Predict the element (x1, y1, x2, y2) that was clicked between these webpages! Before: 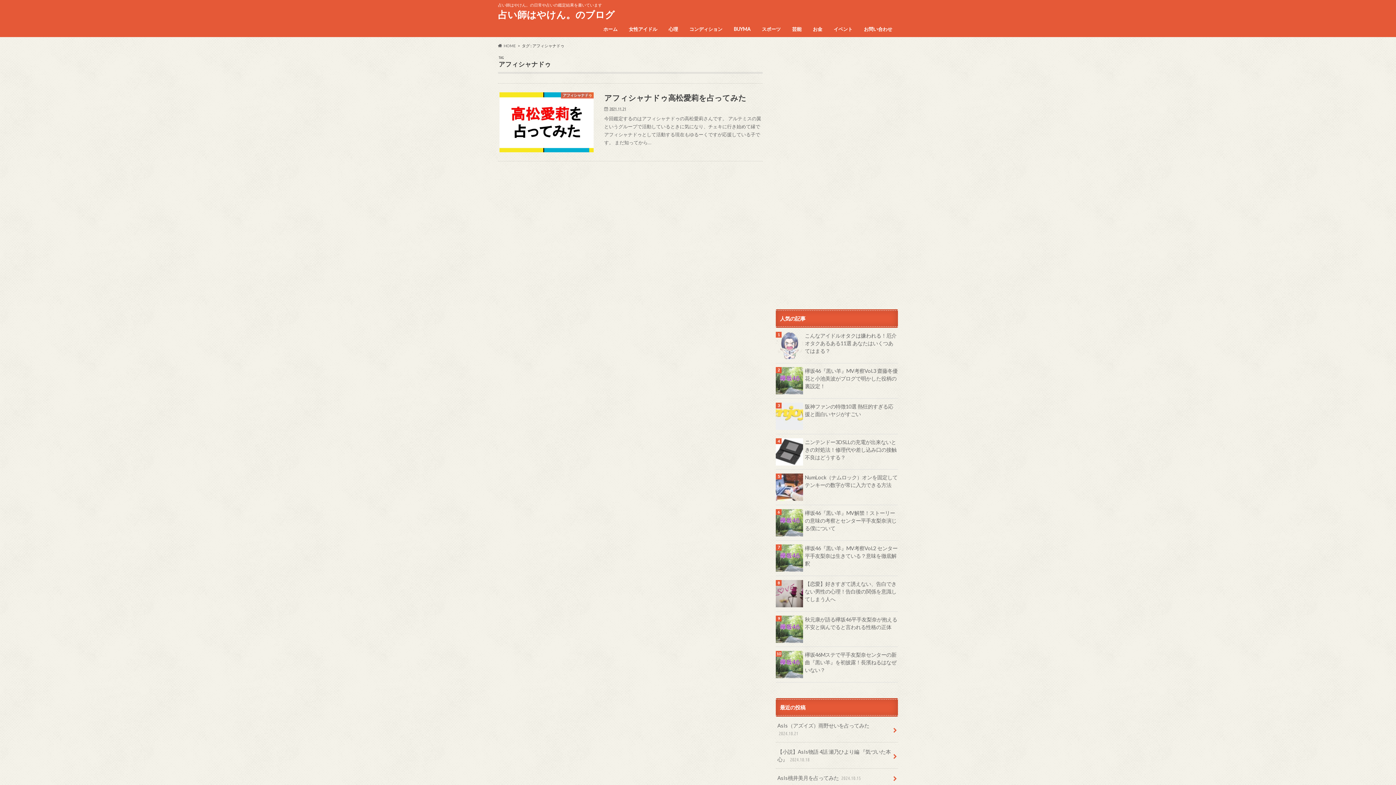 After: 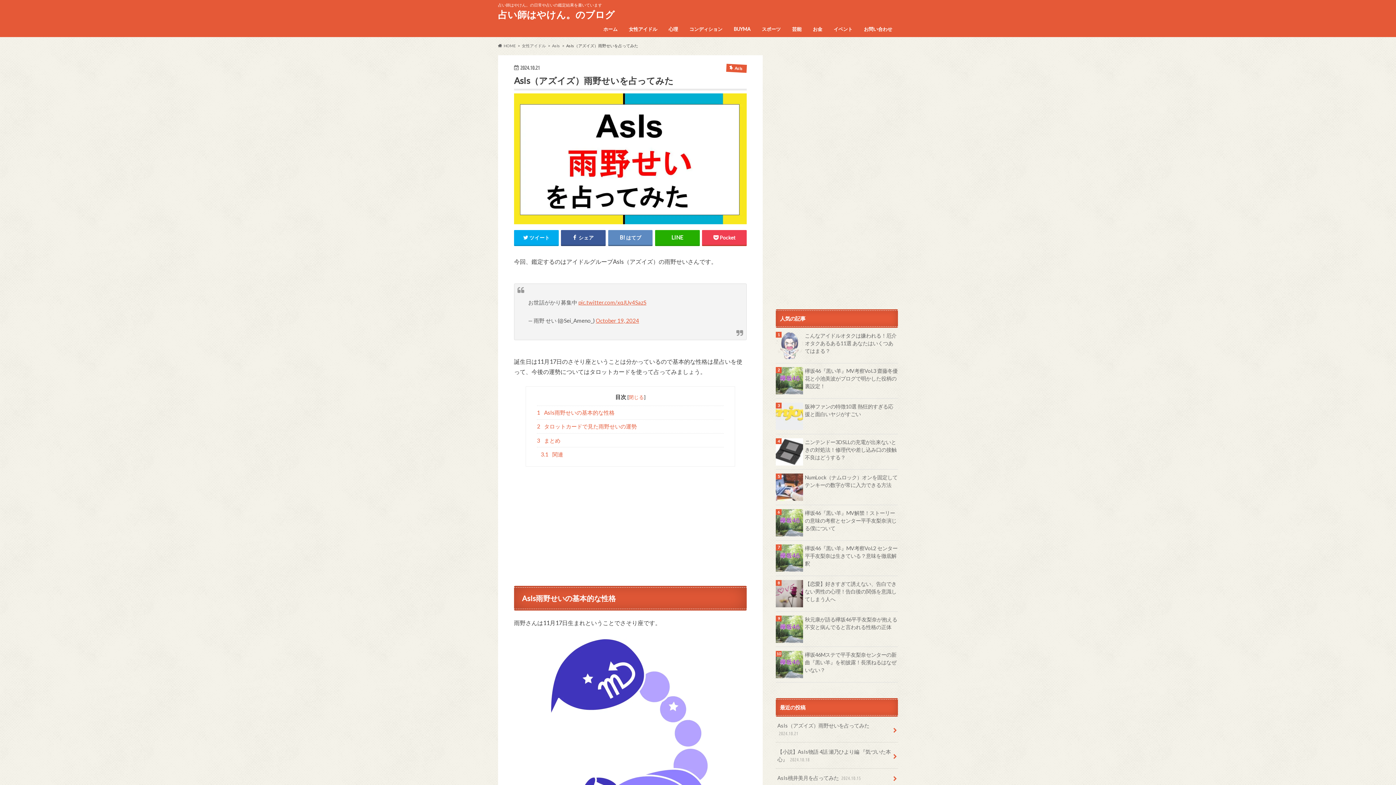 Action: bbox: (776, 716, 898, 742) label: AsIs（アズイズ）雨野せいを占ってみた 2024.10.21